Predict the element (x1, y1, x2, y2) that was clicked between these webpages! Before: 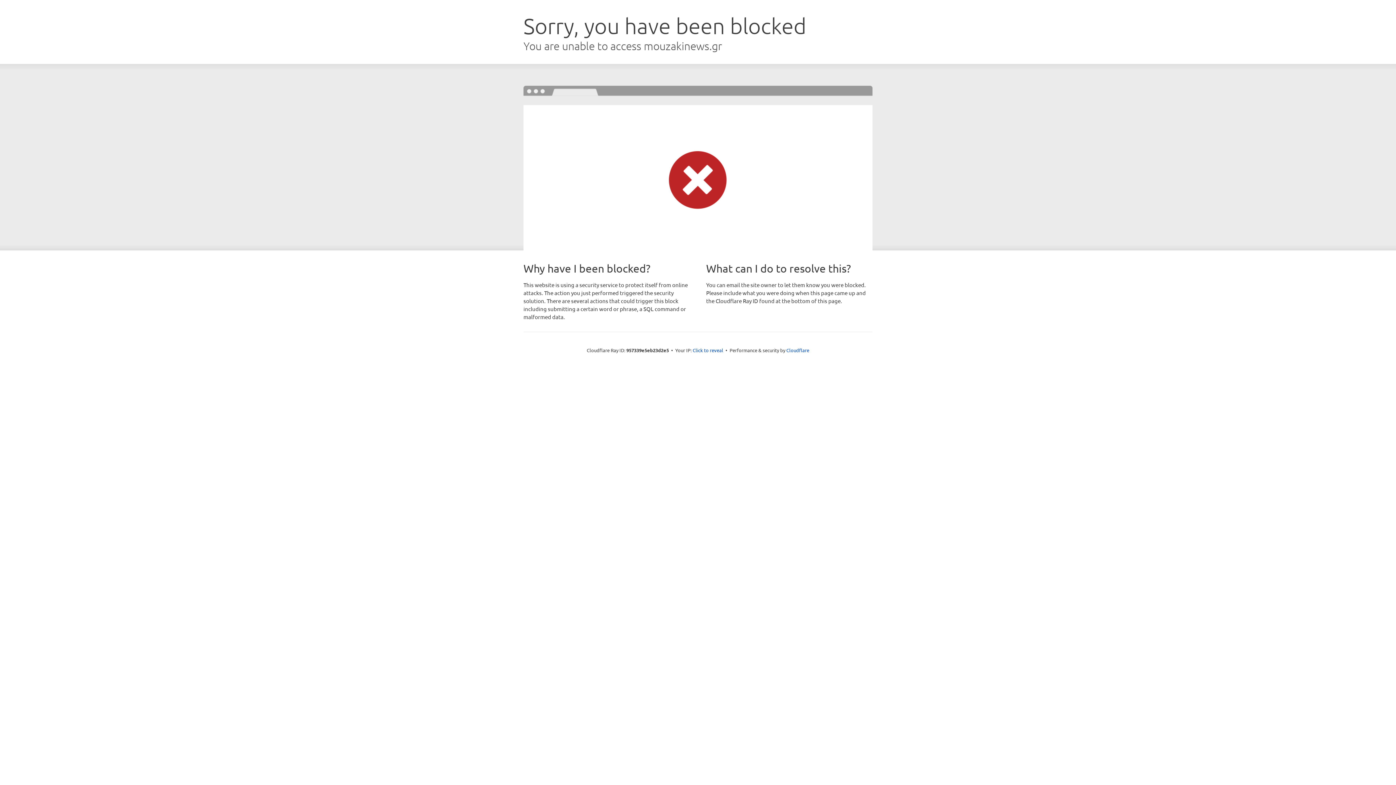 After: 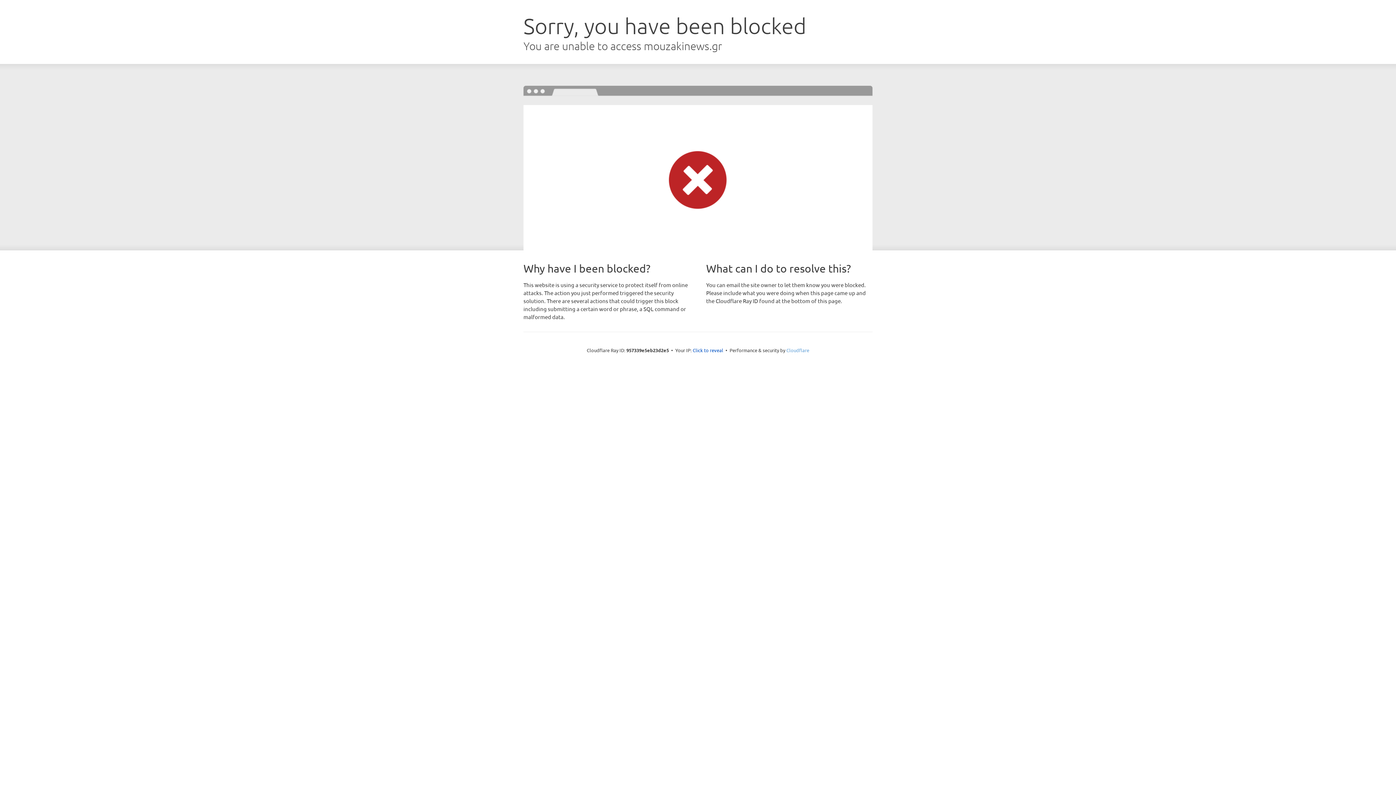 Action: bbox: (786, 347, 809, 353) label: Cloudflare